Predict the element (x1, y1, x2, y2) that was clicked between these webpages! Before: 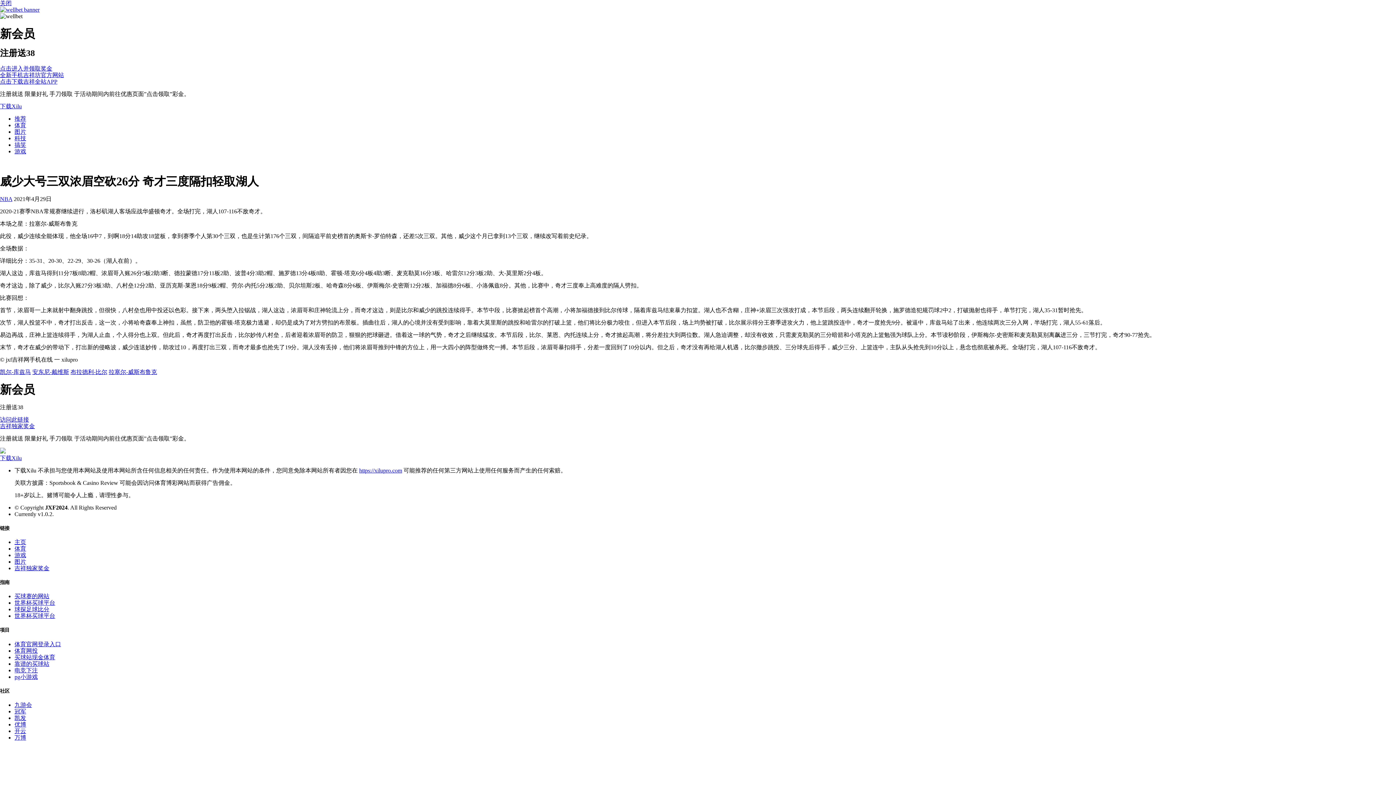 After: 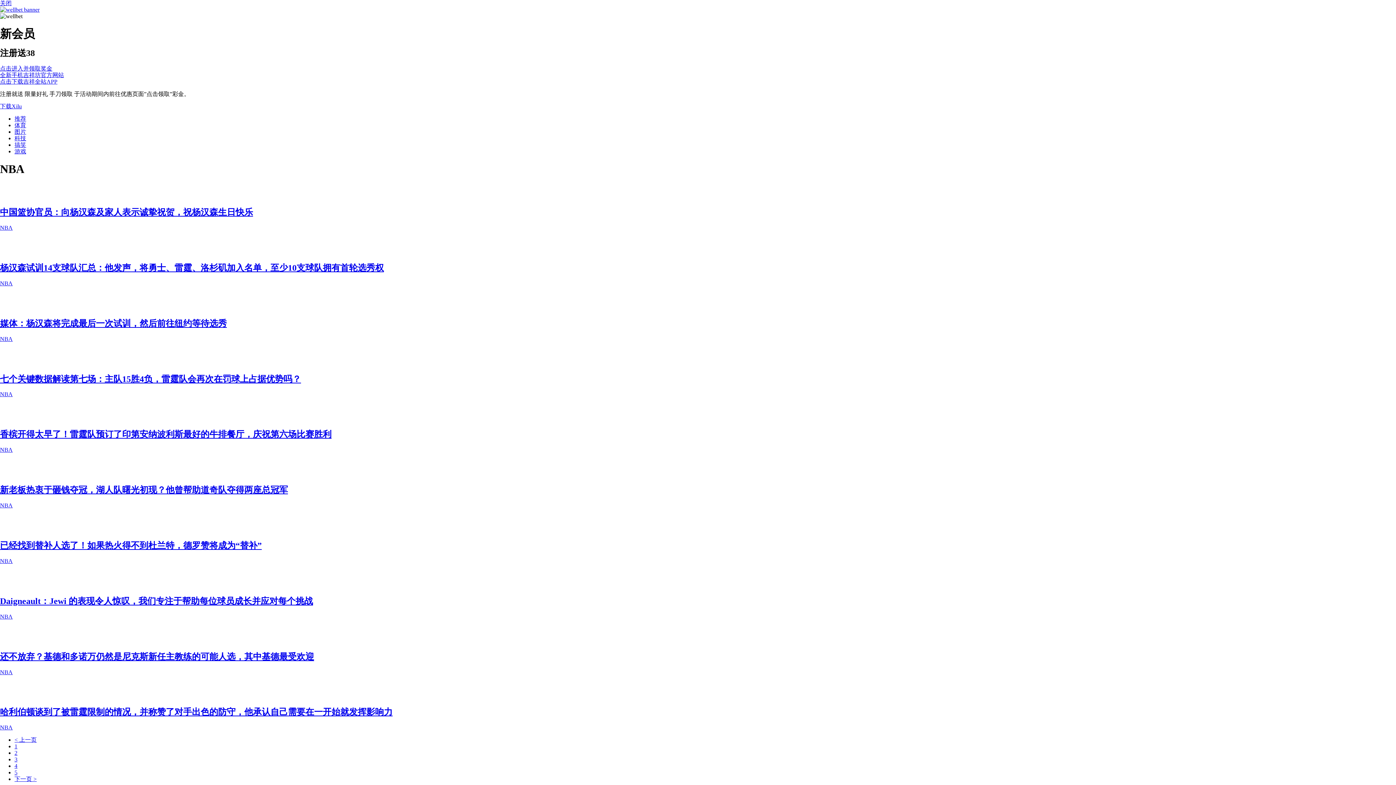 Action: bbox: (0, 195, 12, 202) label: NBA